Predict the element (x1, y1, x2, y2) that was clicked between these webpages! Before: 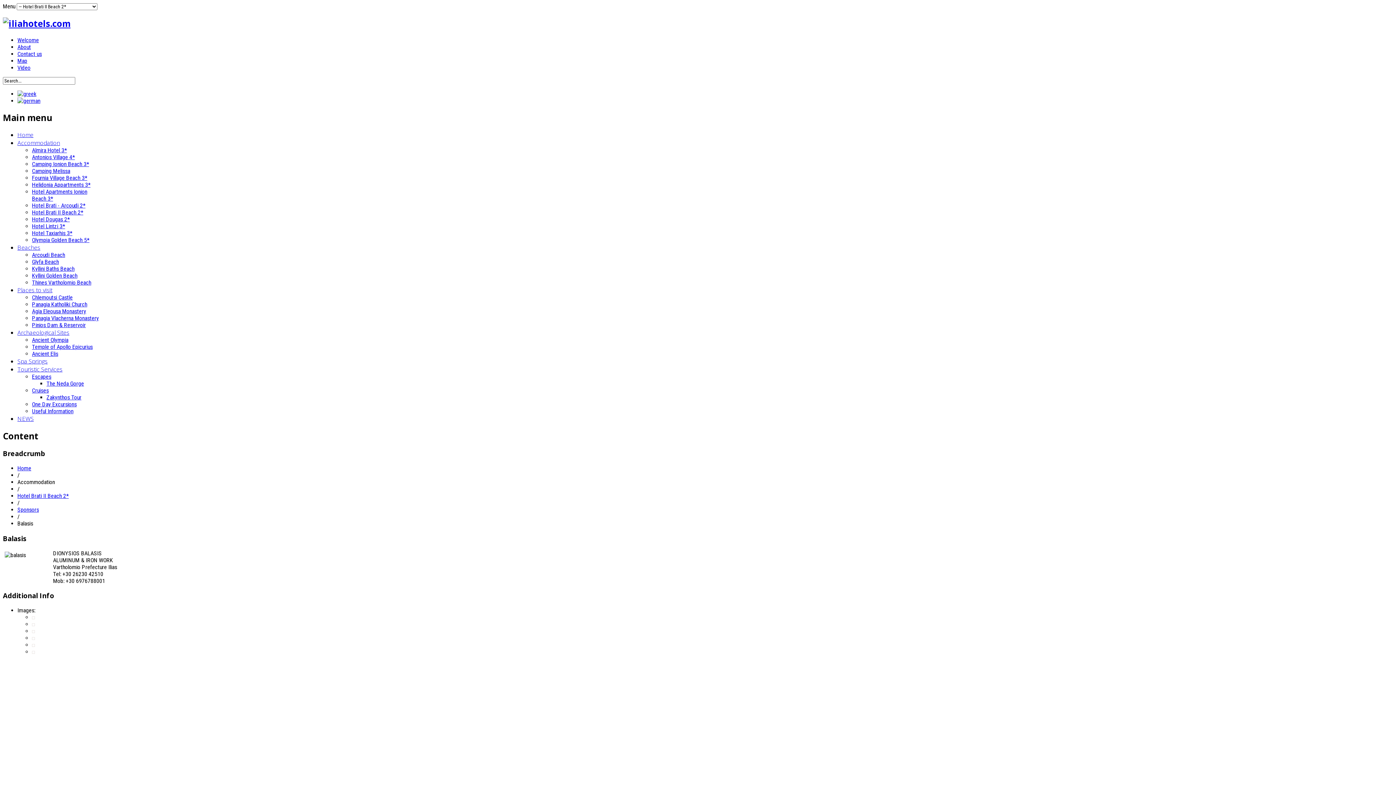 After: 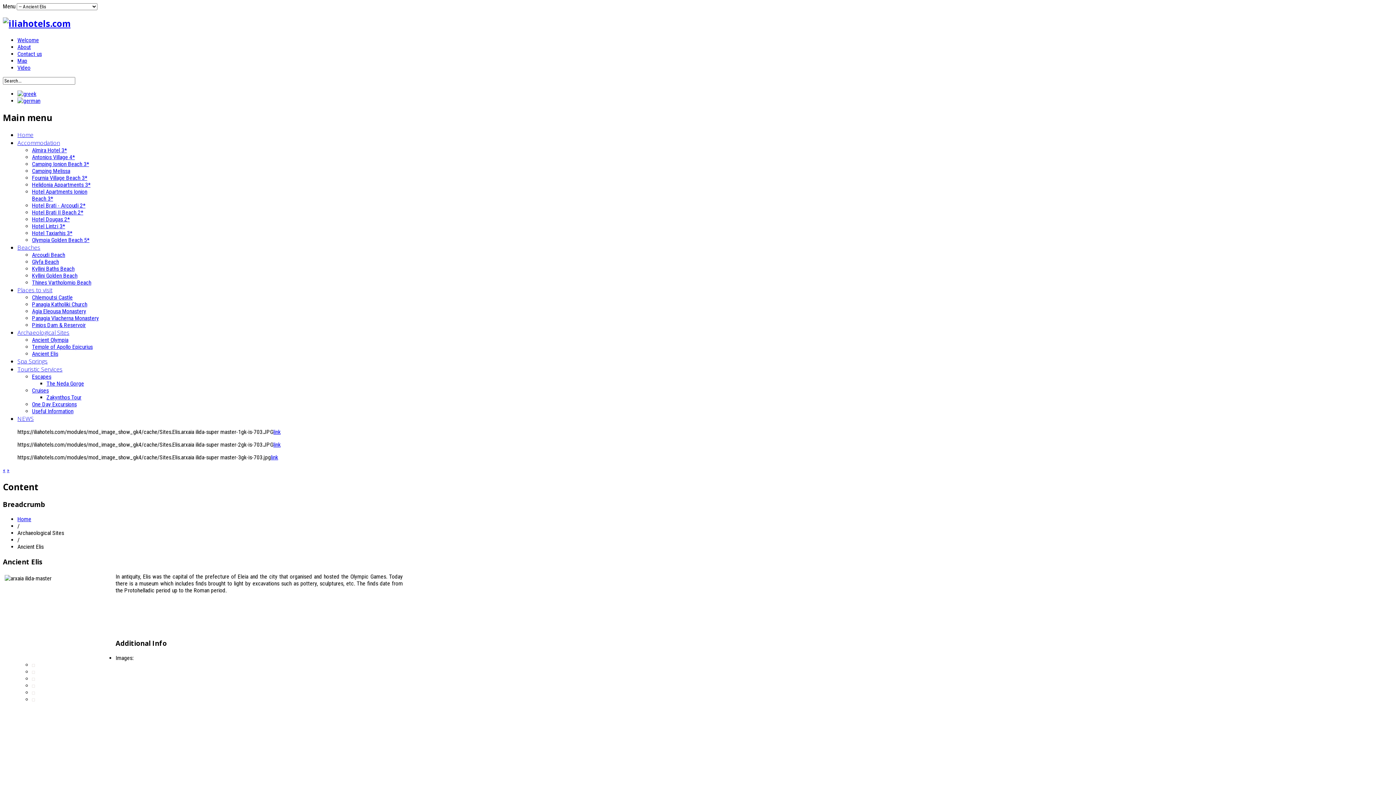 Action: bbox: (32, 350, 58, 357) label: Ancient Elis